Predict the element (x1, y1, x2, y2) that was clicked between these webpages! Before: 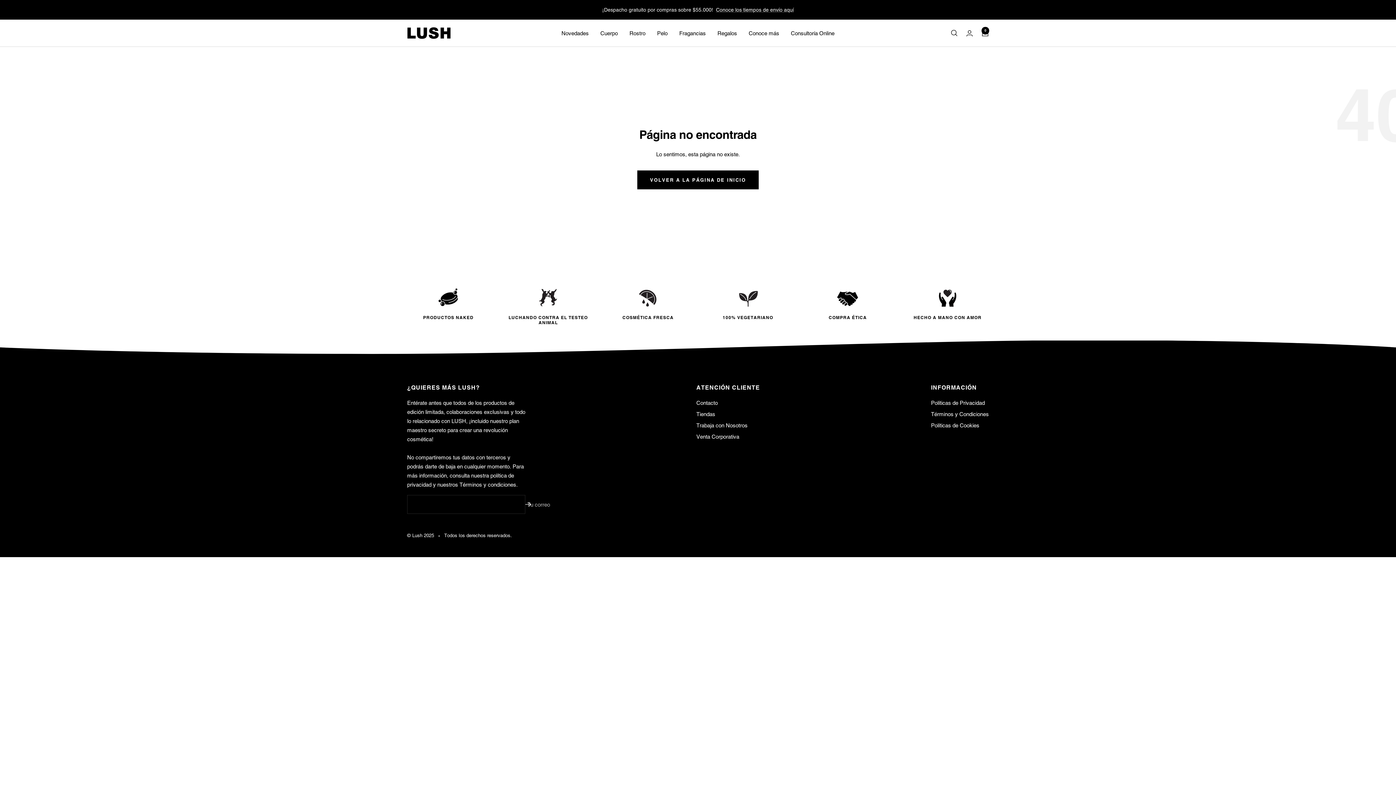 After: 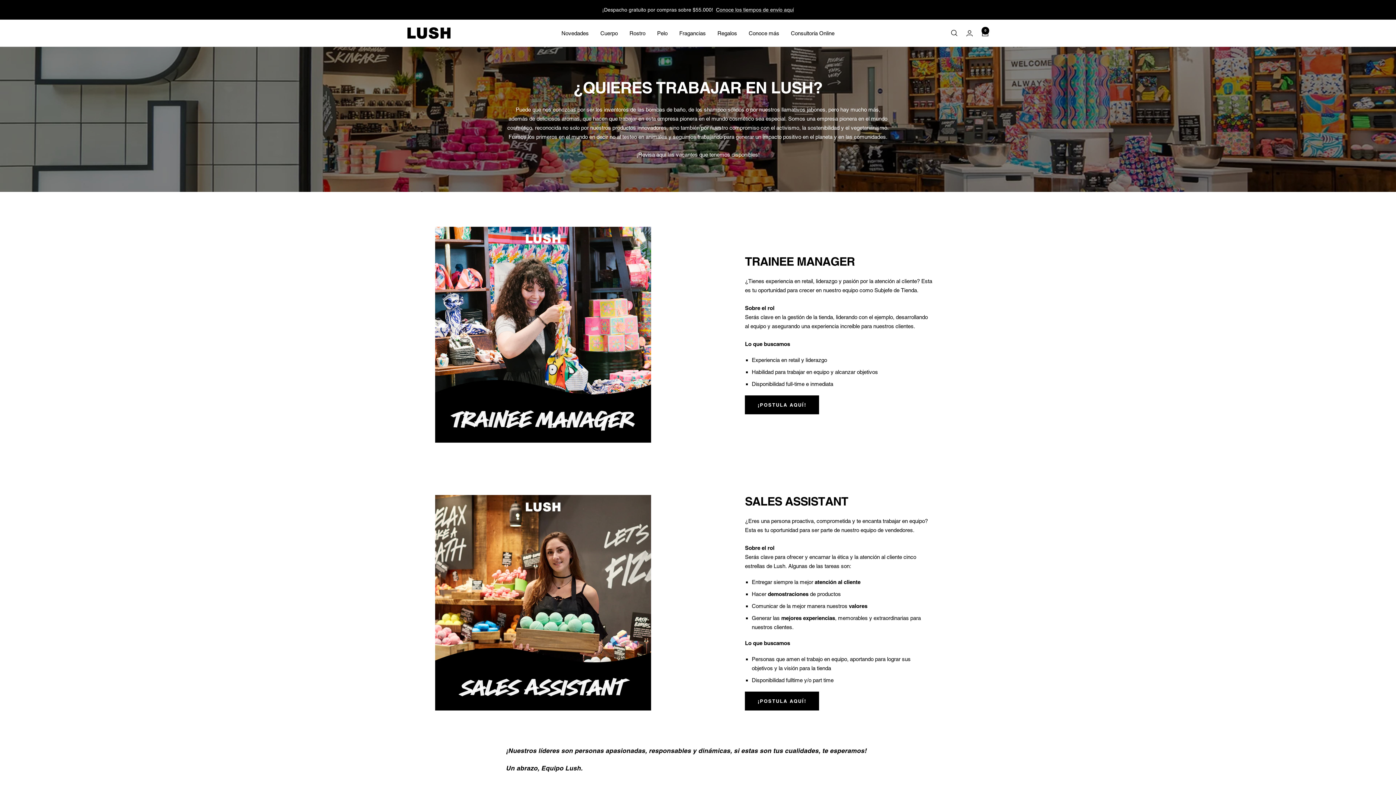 Action: bbox: (696, 421, 747, 430) label: Trabaja con Nosotros